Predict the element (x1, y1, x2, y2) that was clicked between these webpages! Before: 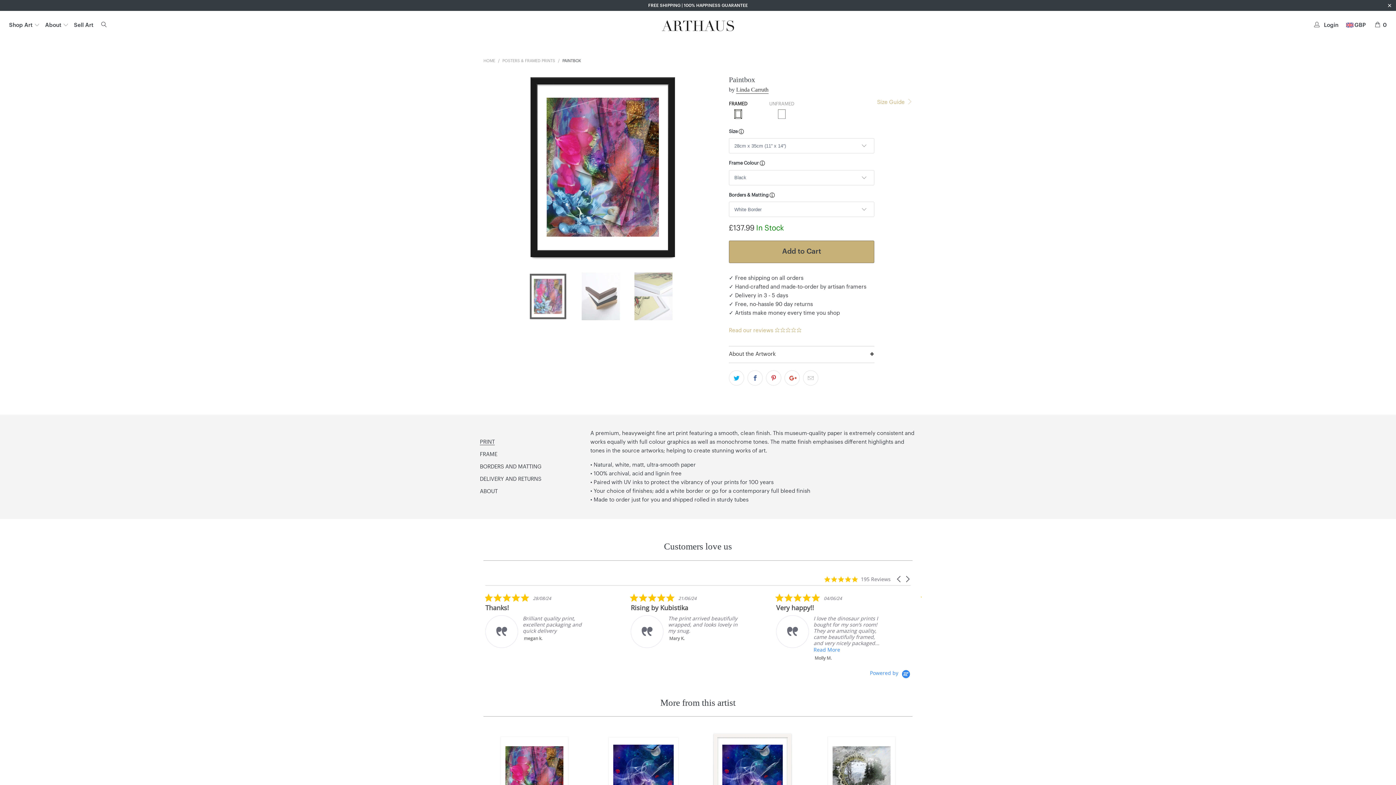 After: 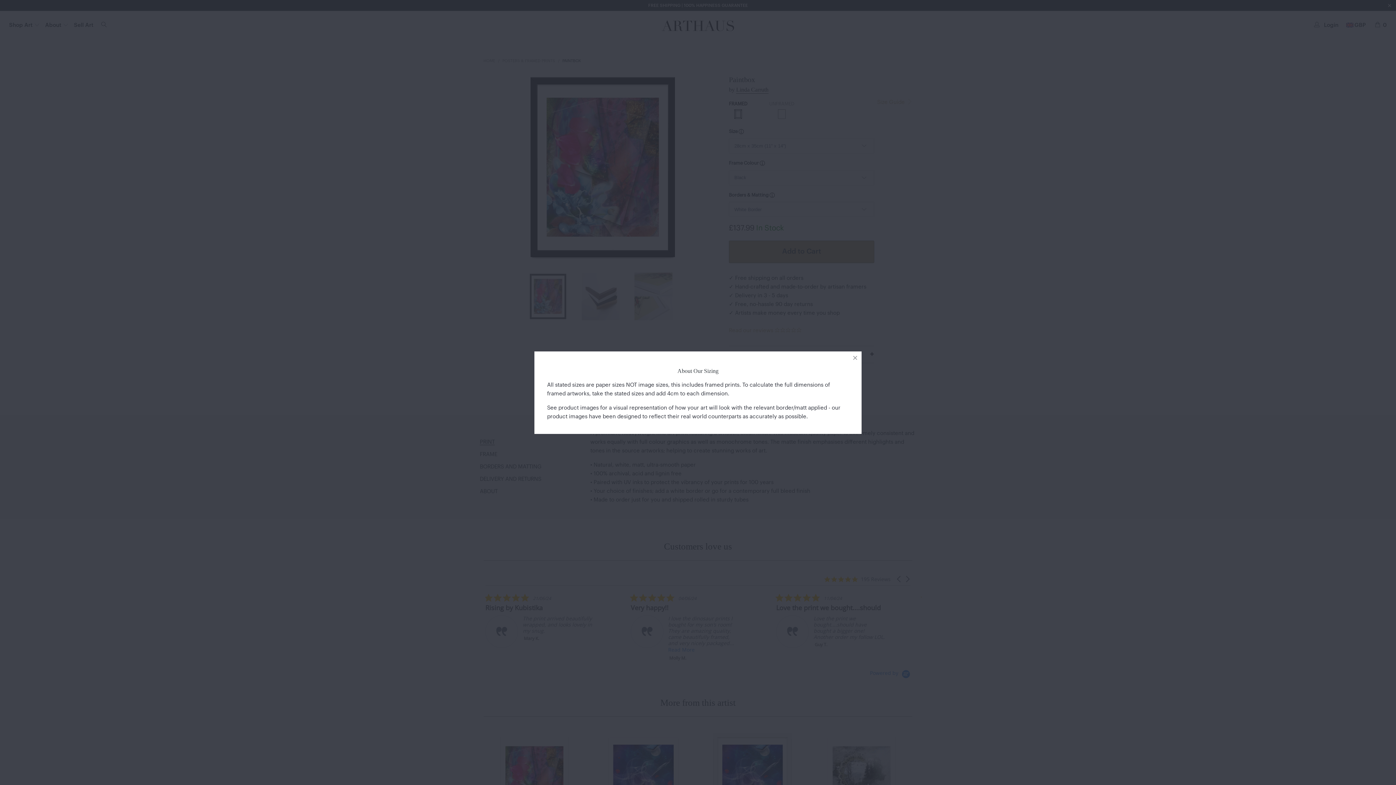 Action: bbox: (738, 129, 744, 133)